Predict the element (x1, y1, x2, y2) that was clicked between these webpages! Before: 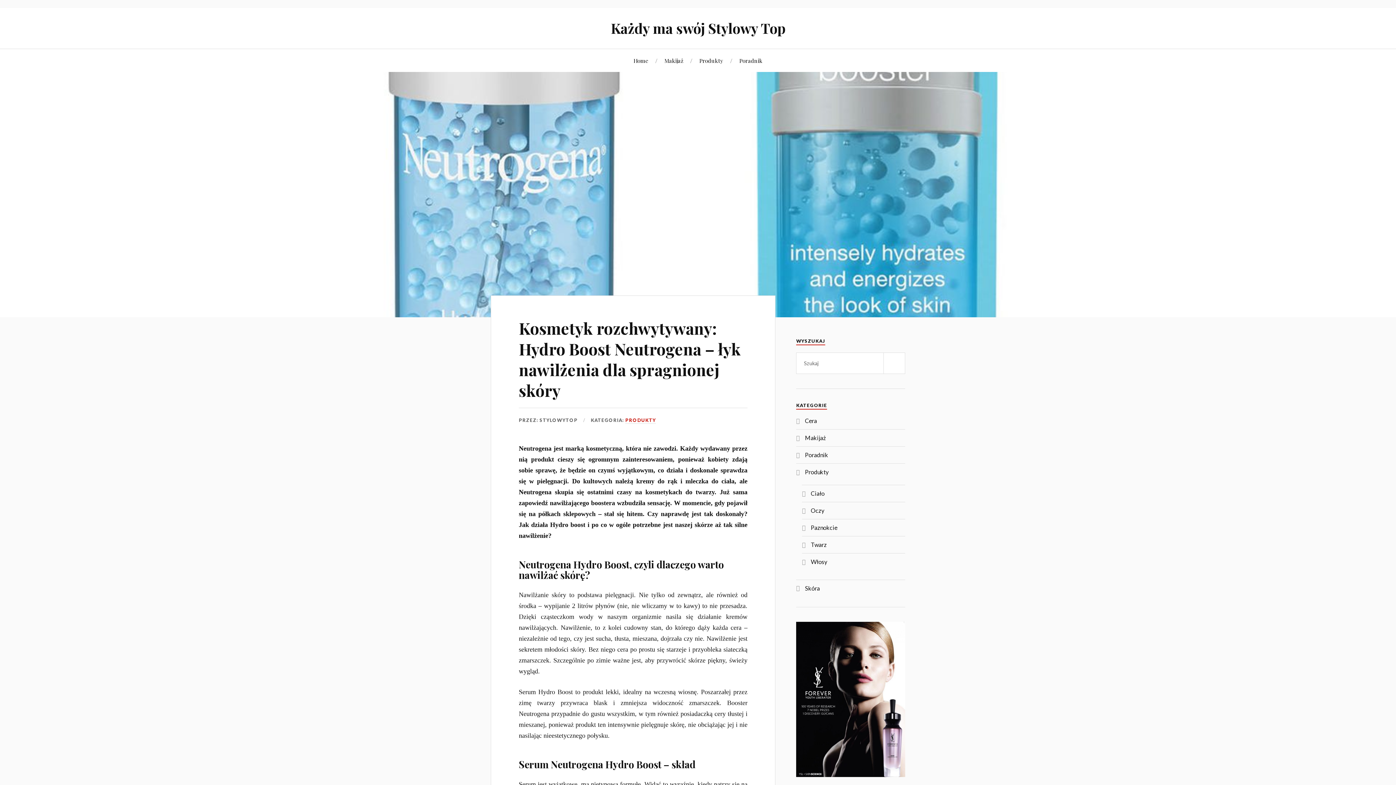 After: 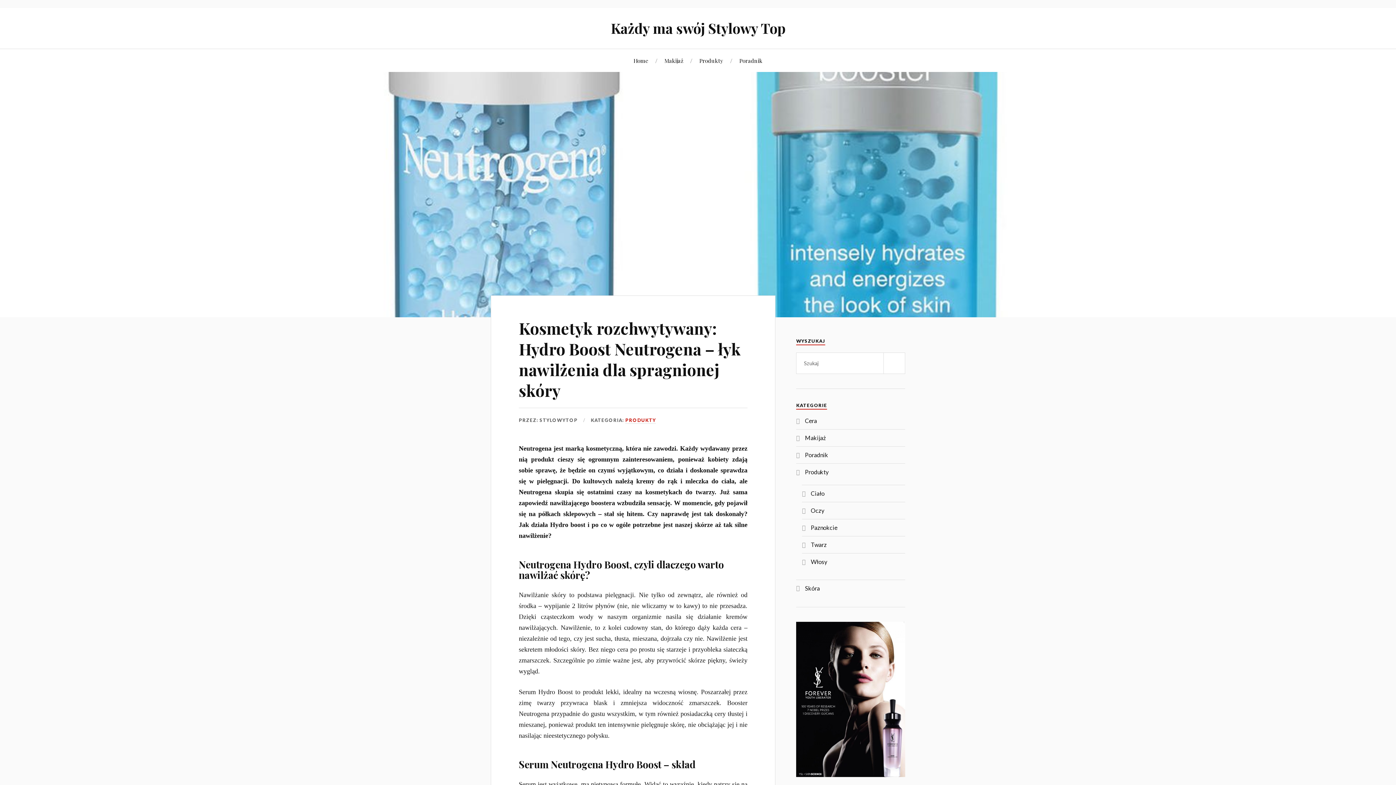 Action: label: Kosmetyk rozchwytywany: Hydro Boost Neutrogena – łyk nawilżenia dla spragnionej skóry bbox: (518, 317, 741, 401)